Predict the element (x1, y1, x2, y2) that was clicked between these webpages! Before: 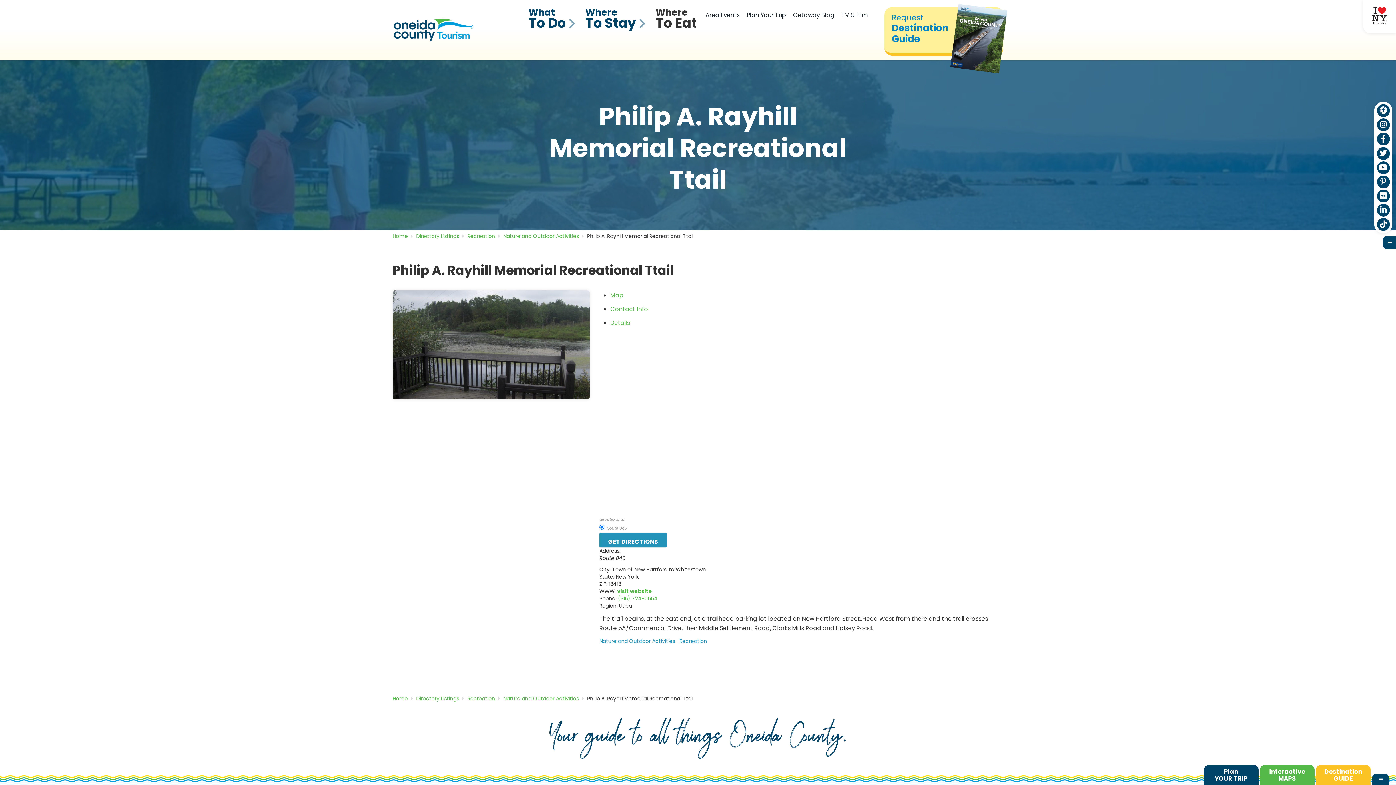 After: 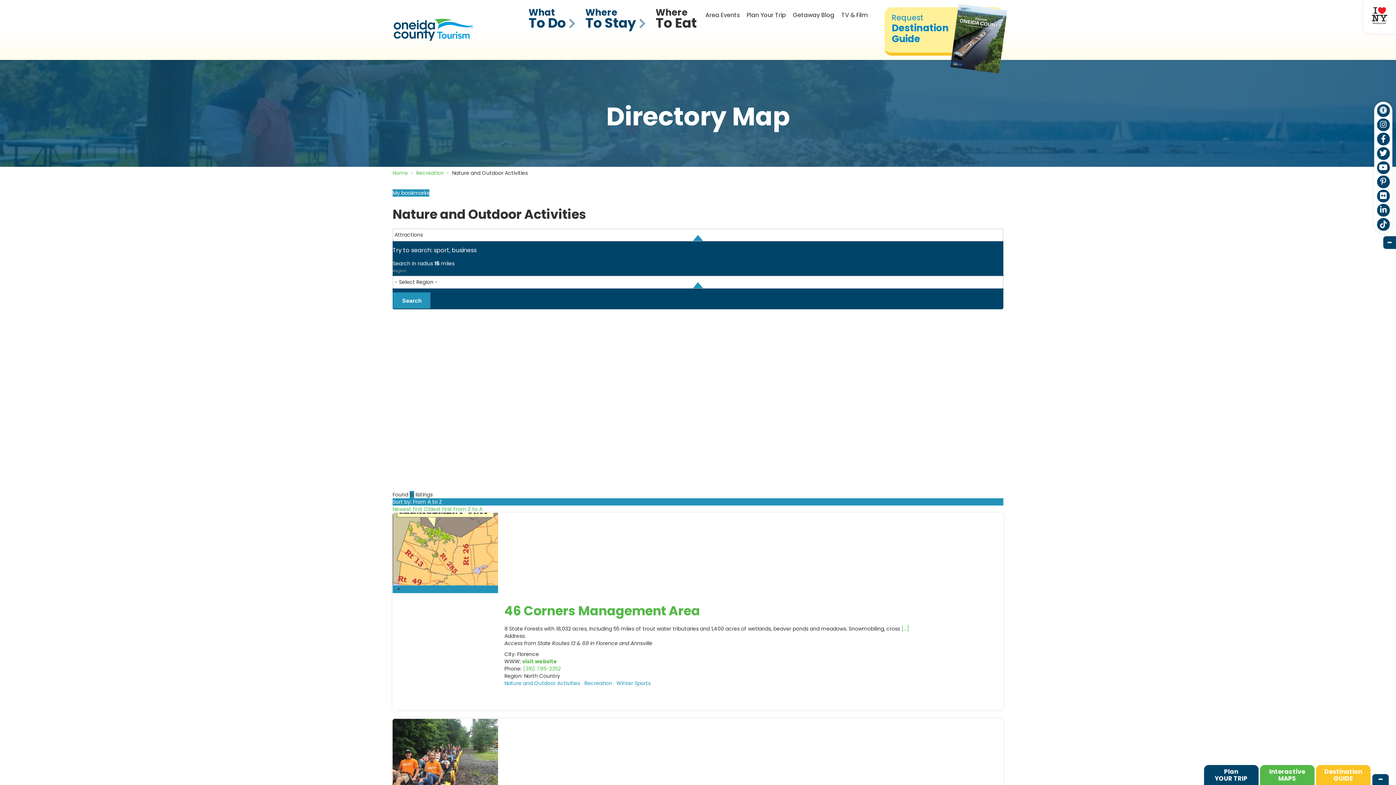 Action: label: Nature and Outdoor Activities bbox: (503, 695, 579, 702)